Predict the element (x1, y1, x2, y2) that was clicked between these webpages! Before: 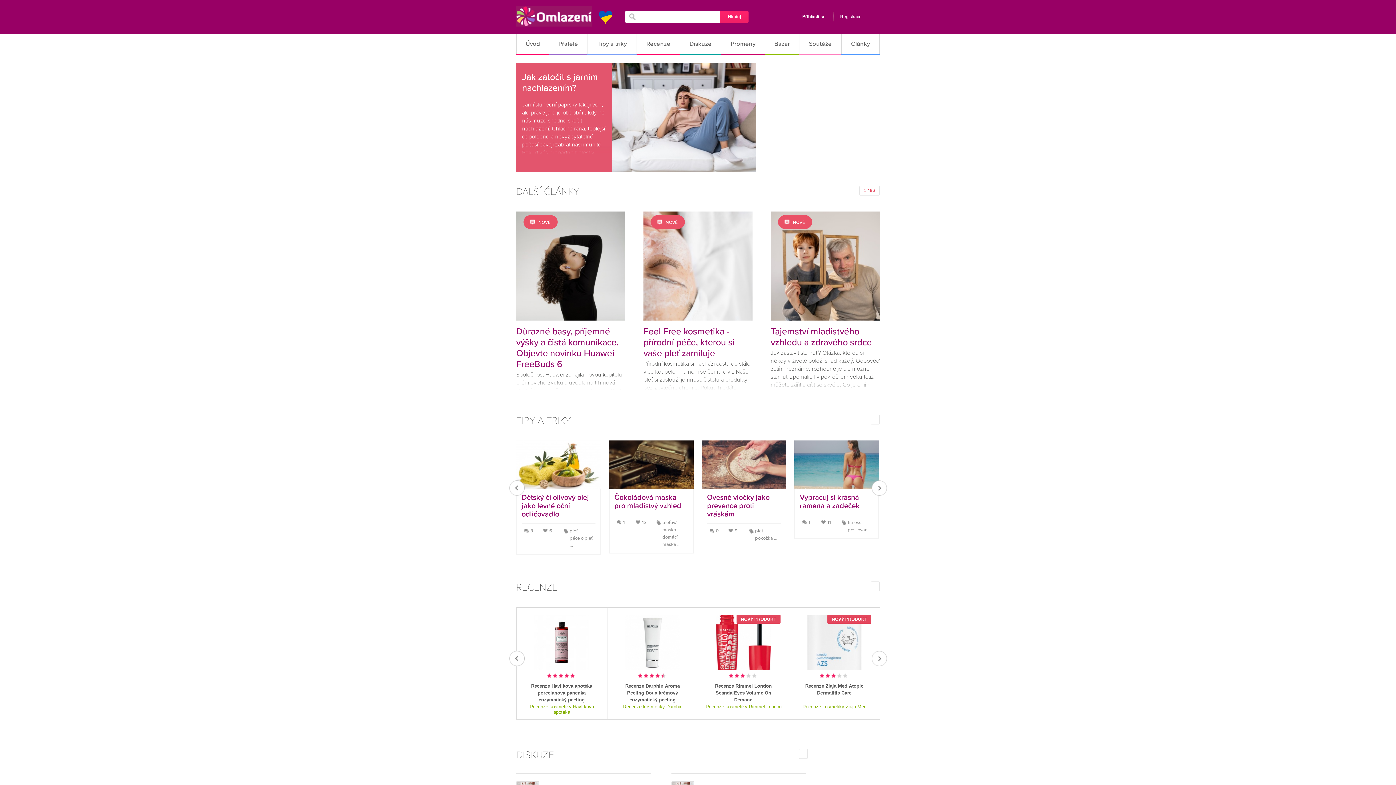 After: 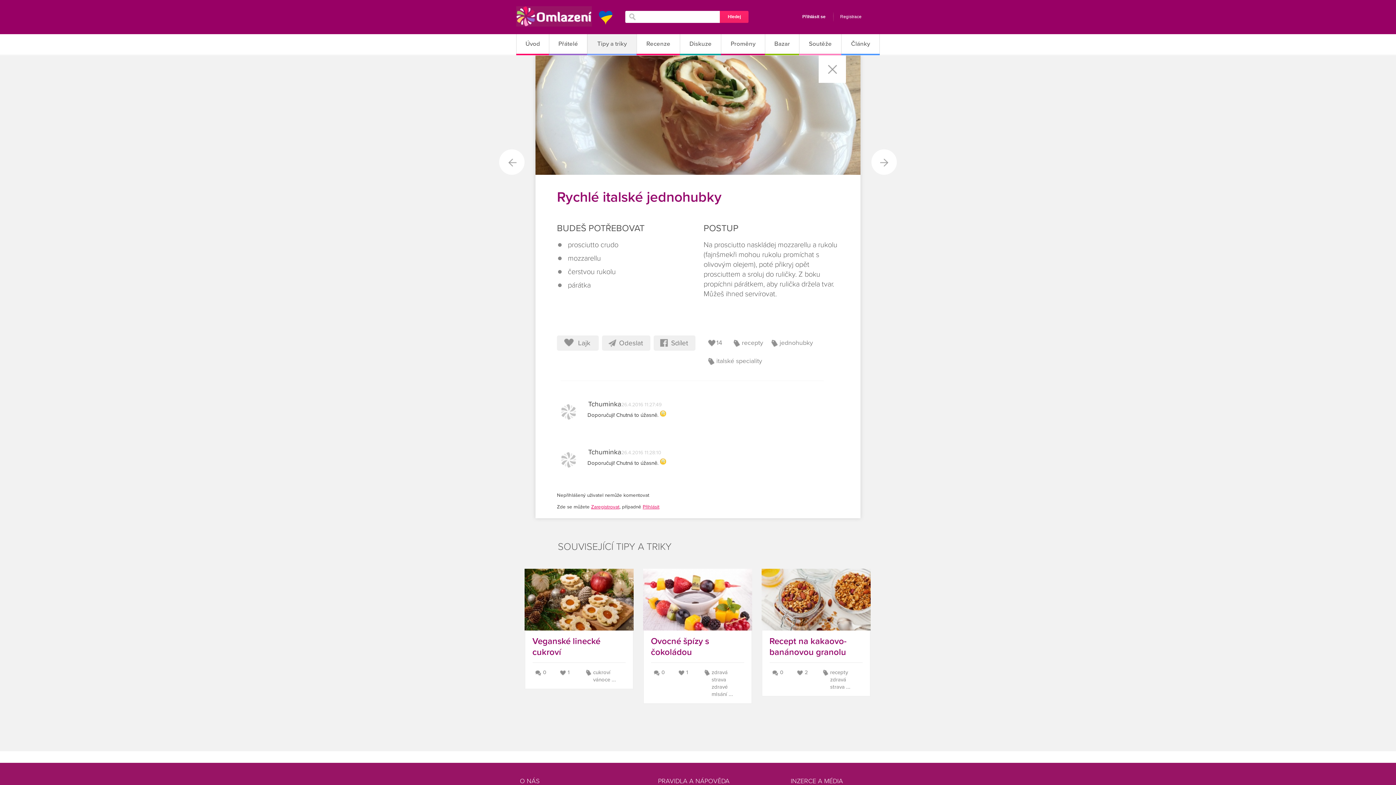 Action: bbox: (707, 493, 752, 510) label: Rychlé italské jednohubky